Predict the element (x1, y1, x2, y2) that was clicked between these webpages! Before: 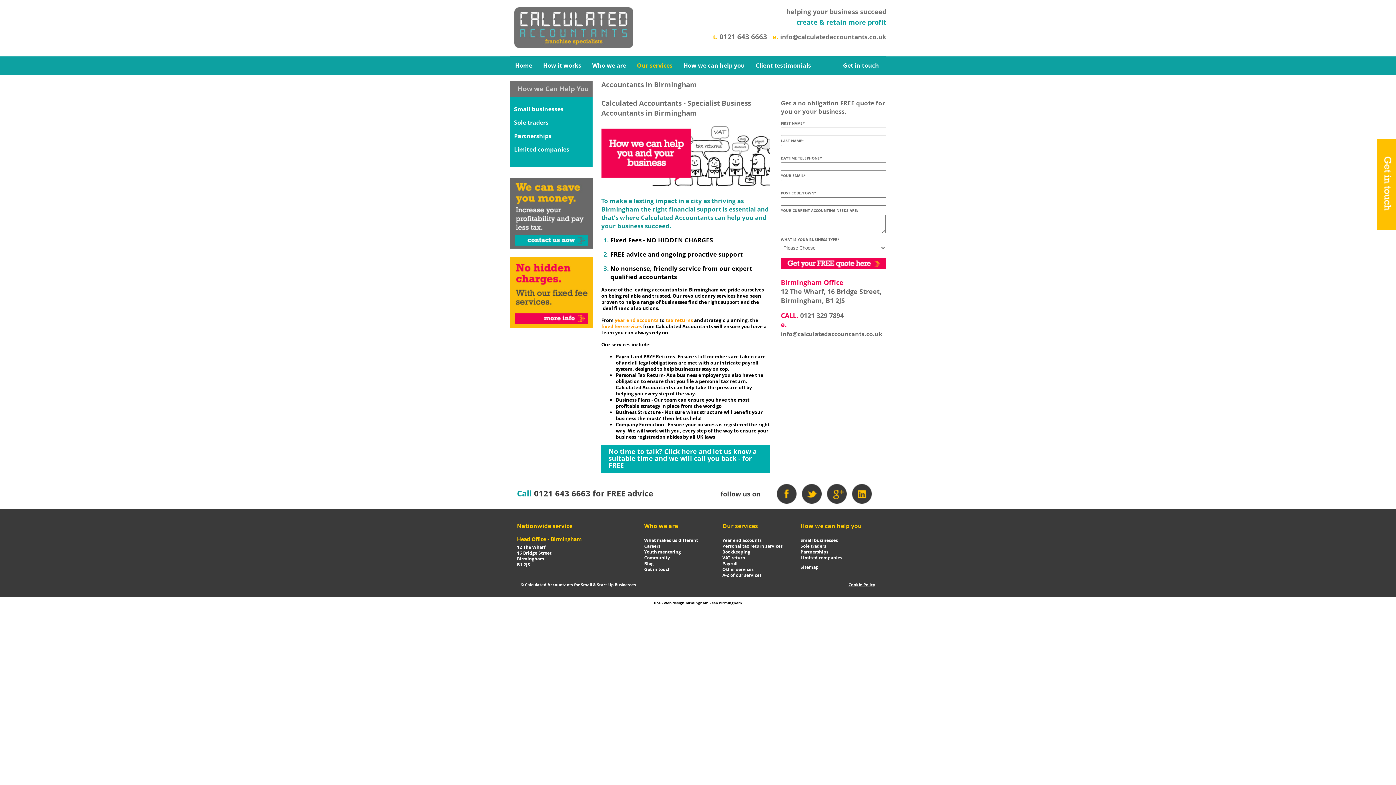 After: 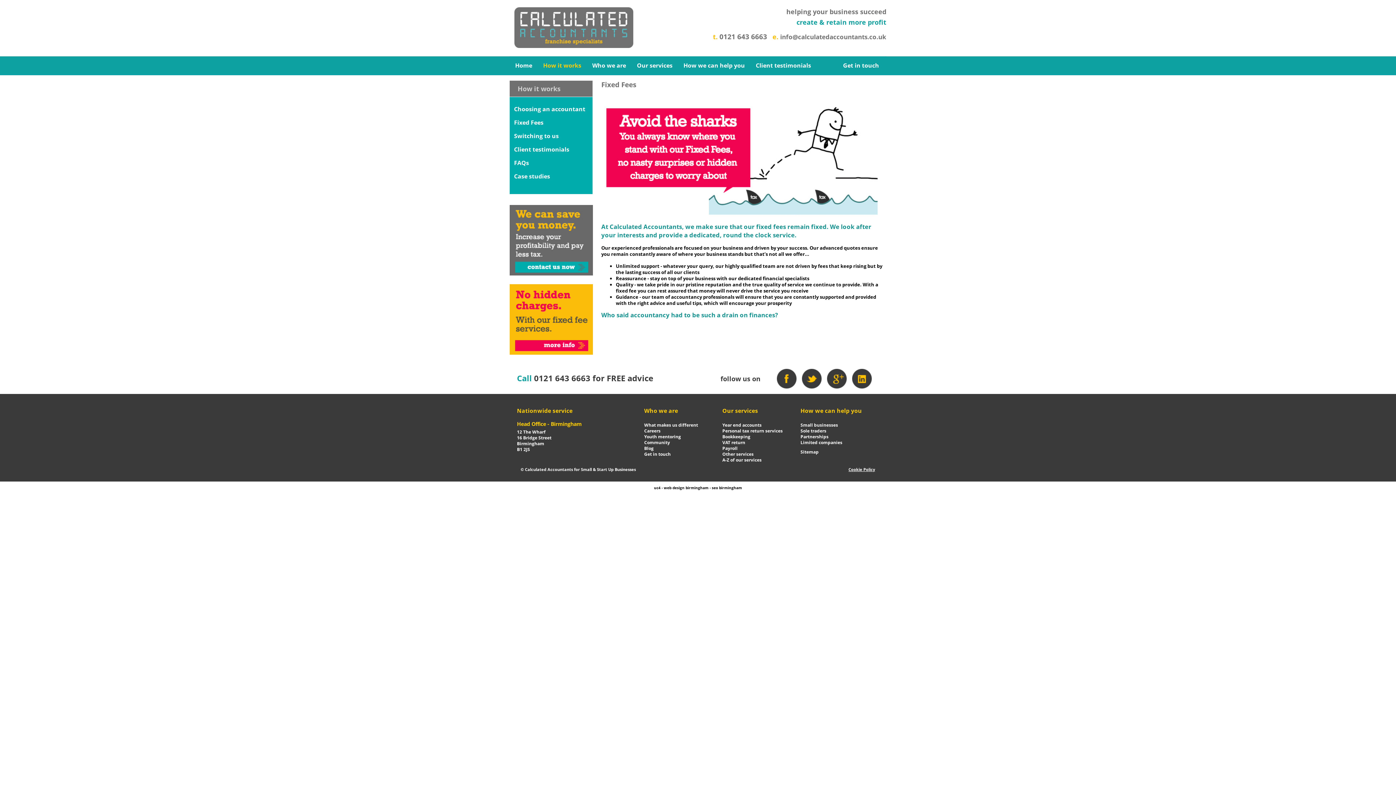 Action: bbox: (509, 322, 593, 329)